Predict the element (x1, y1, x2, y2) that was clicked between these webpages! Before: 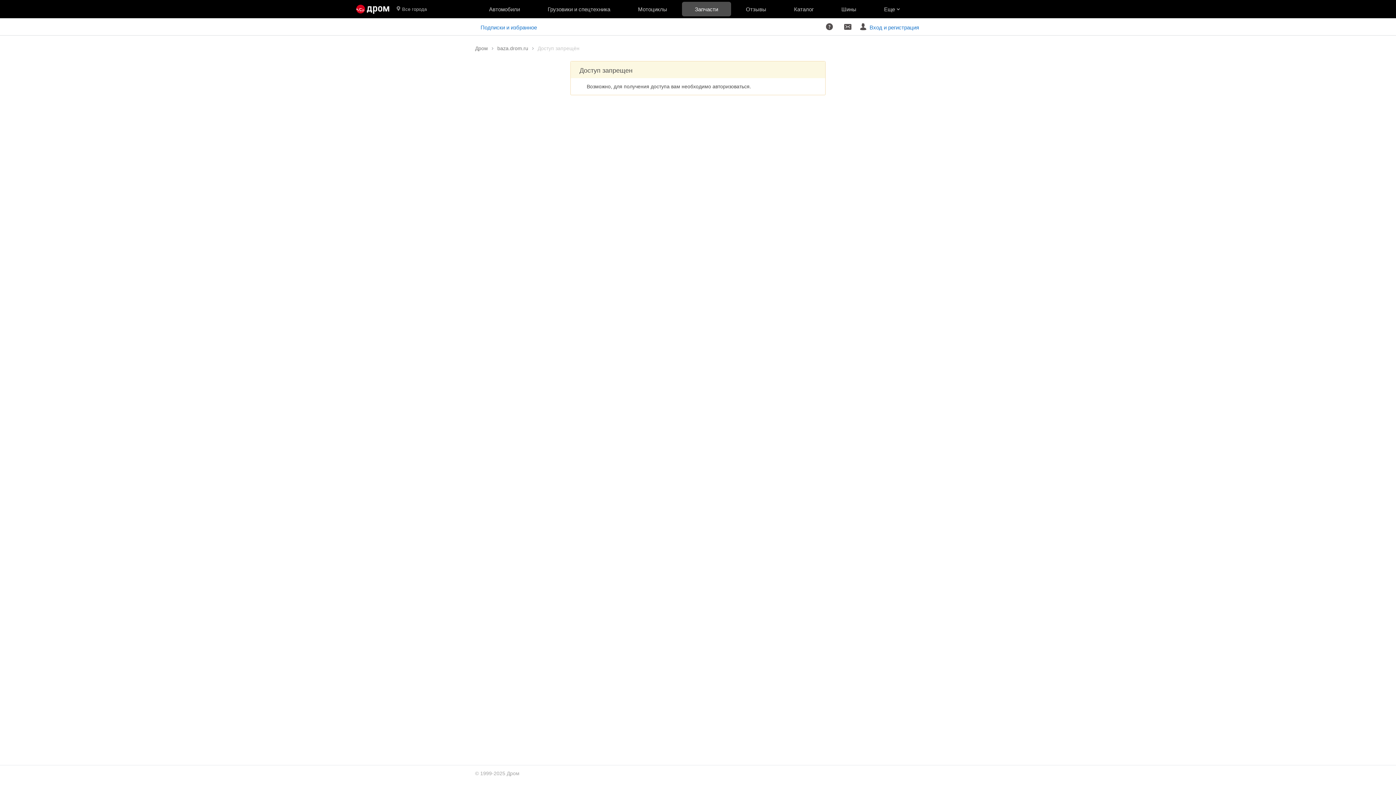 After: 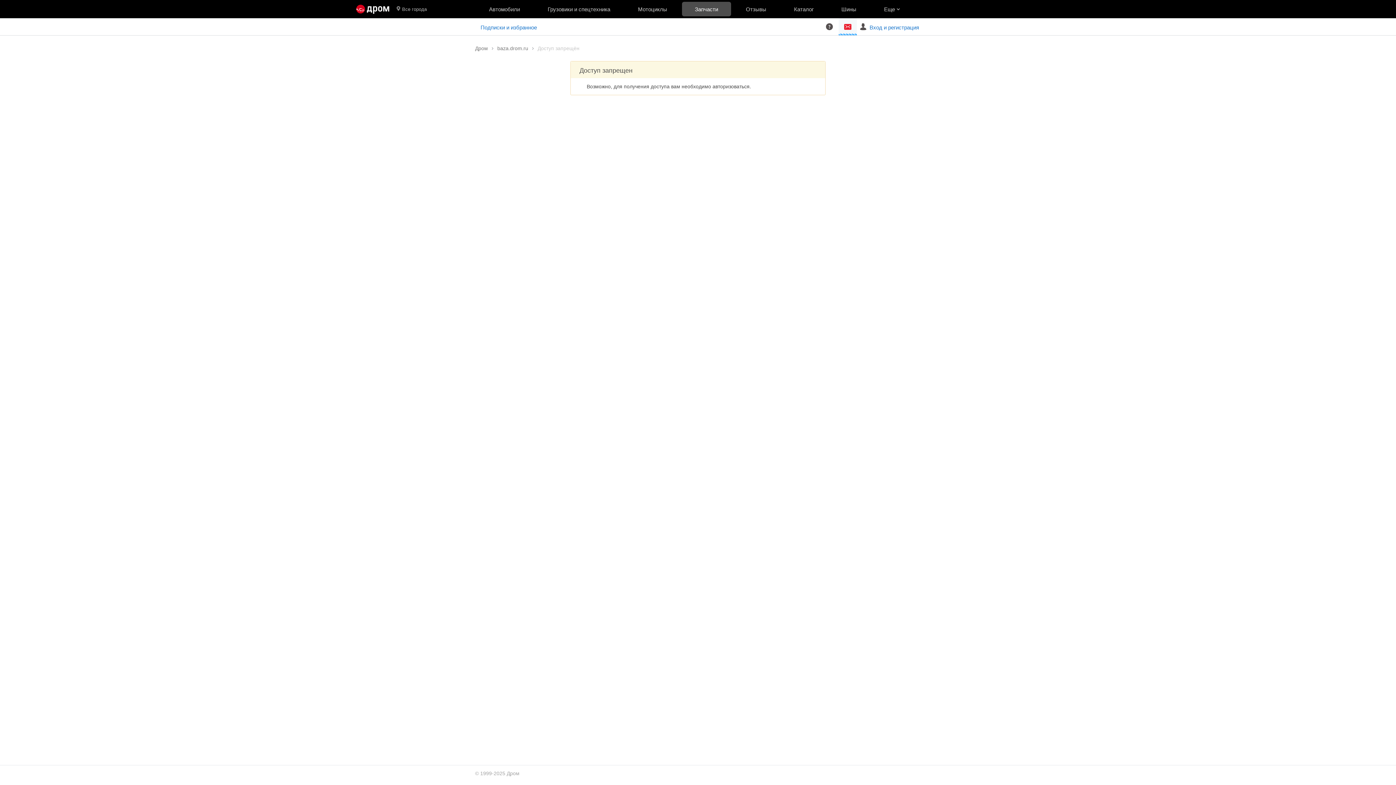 Action: label:   bbox: (838, 18, 857, 35)